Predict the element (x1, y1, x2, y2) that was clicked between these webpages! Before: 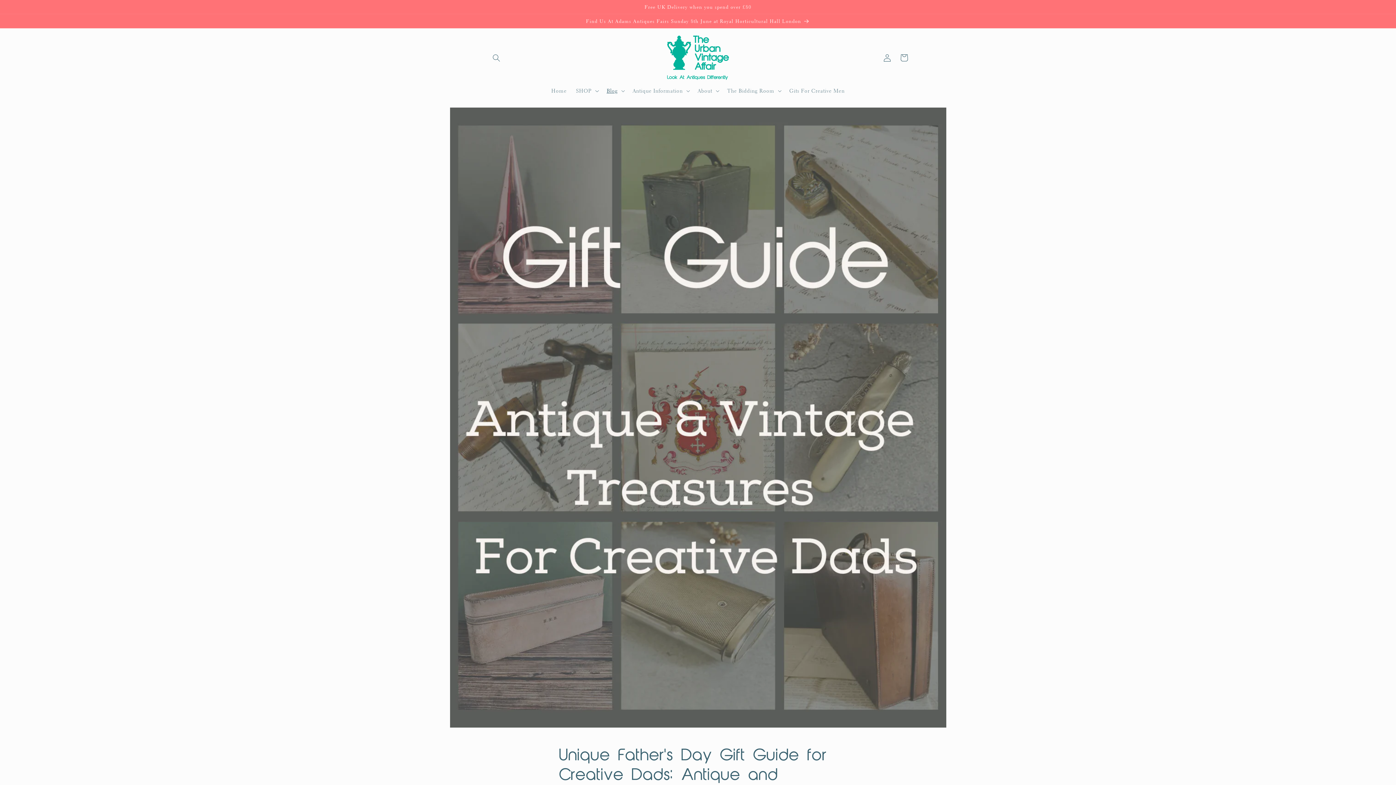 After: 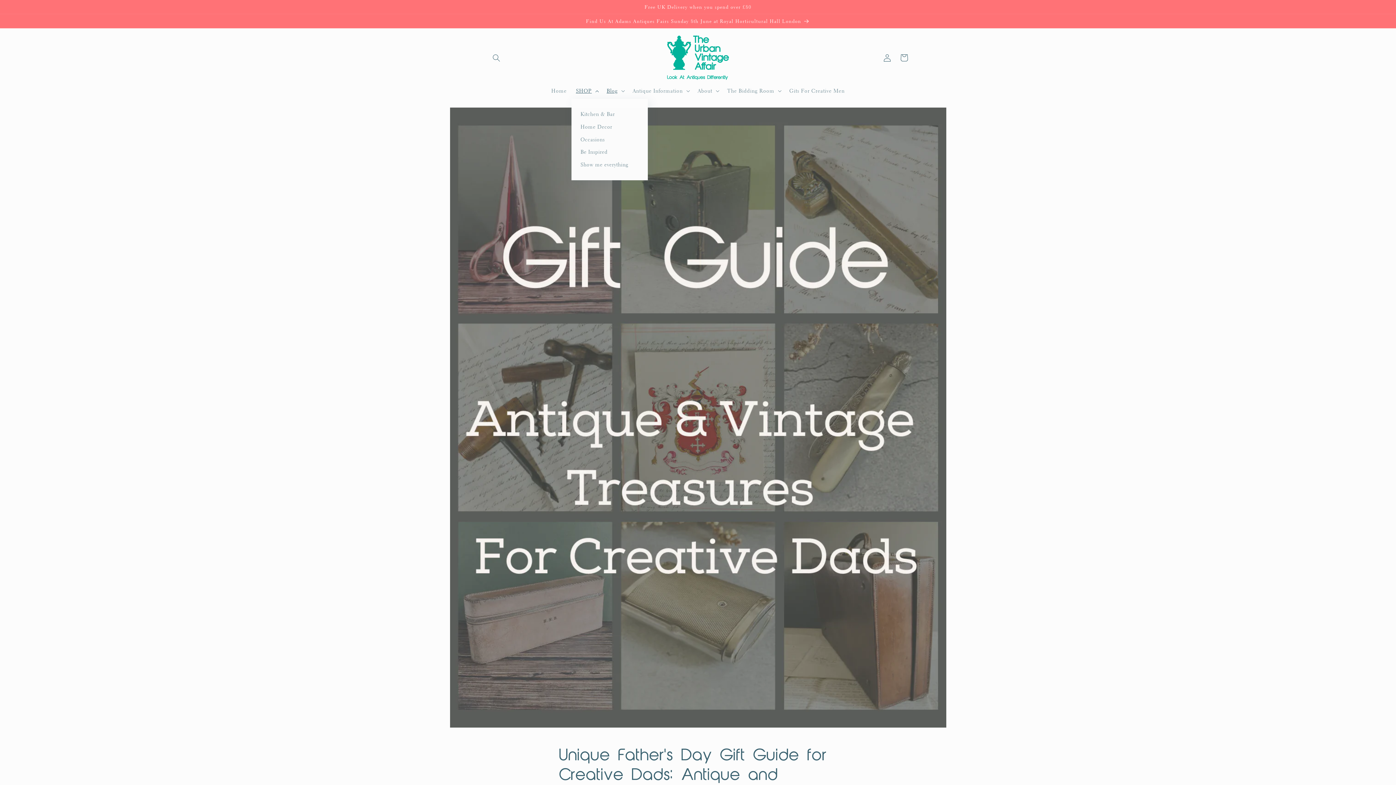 Action: bbox: (571, 83, 602, 98) label: SHOP